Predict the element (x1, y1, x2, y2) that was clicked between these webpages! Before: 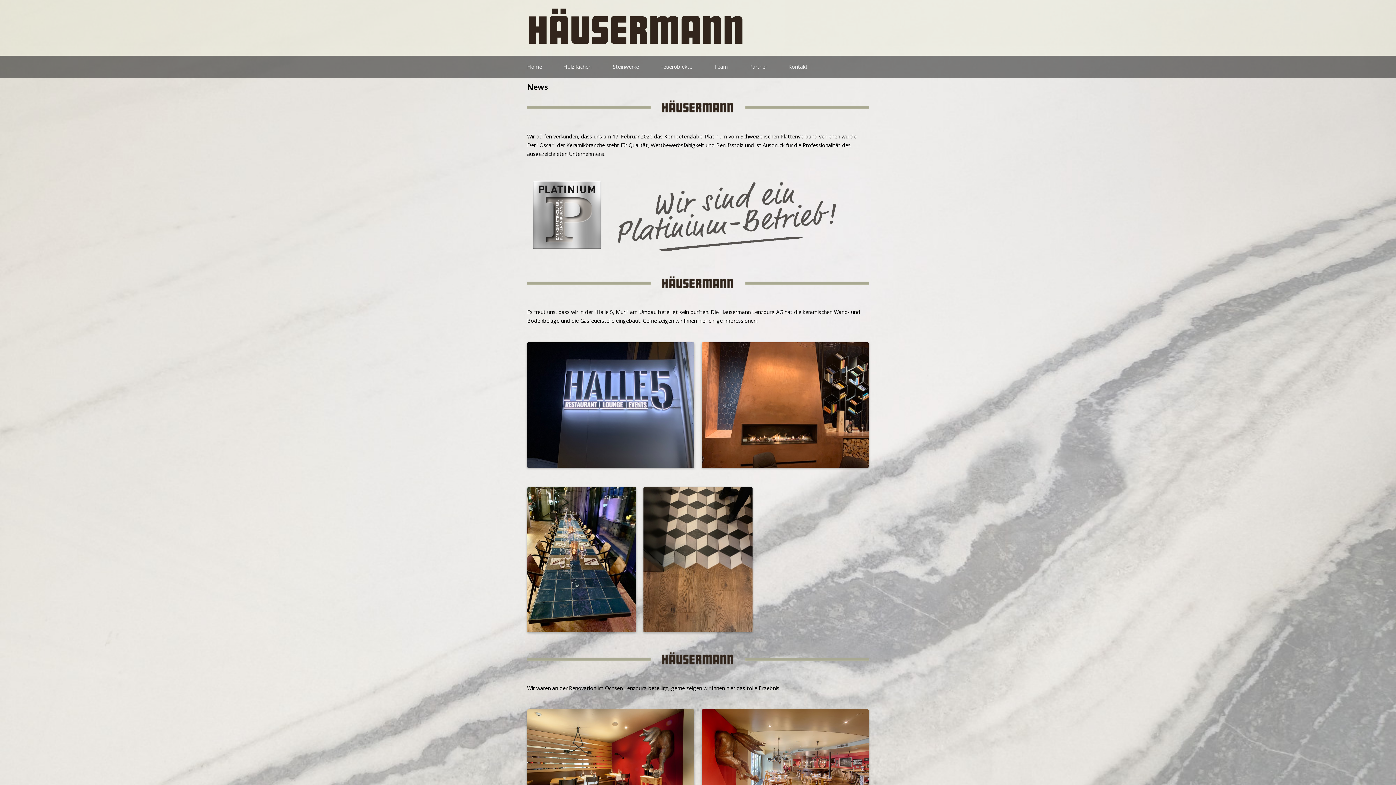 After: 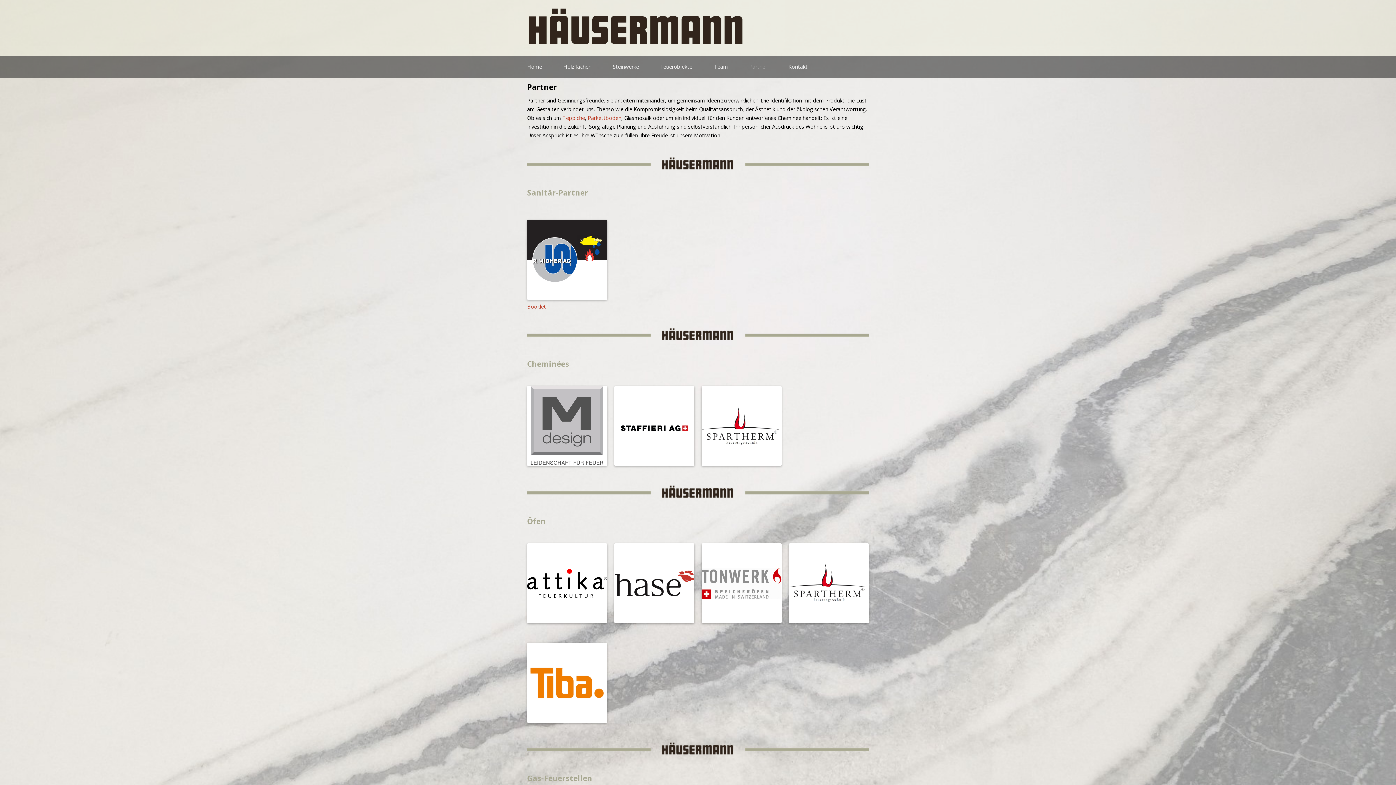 Action: label: Partner bbox: (745, 60, 774, 72)